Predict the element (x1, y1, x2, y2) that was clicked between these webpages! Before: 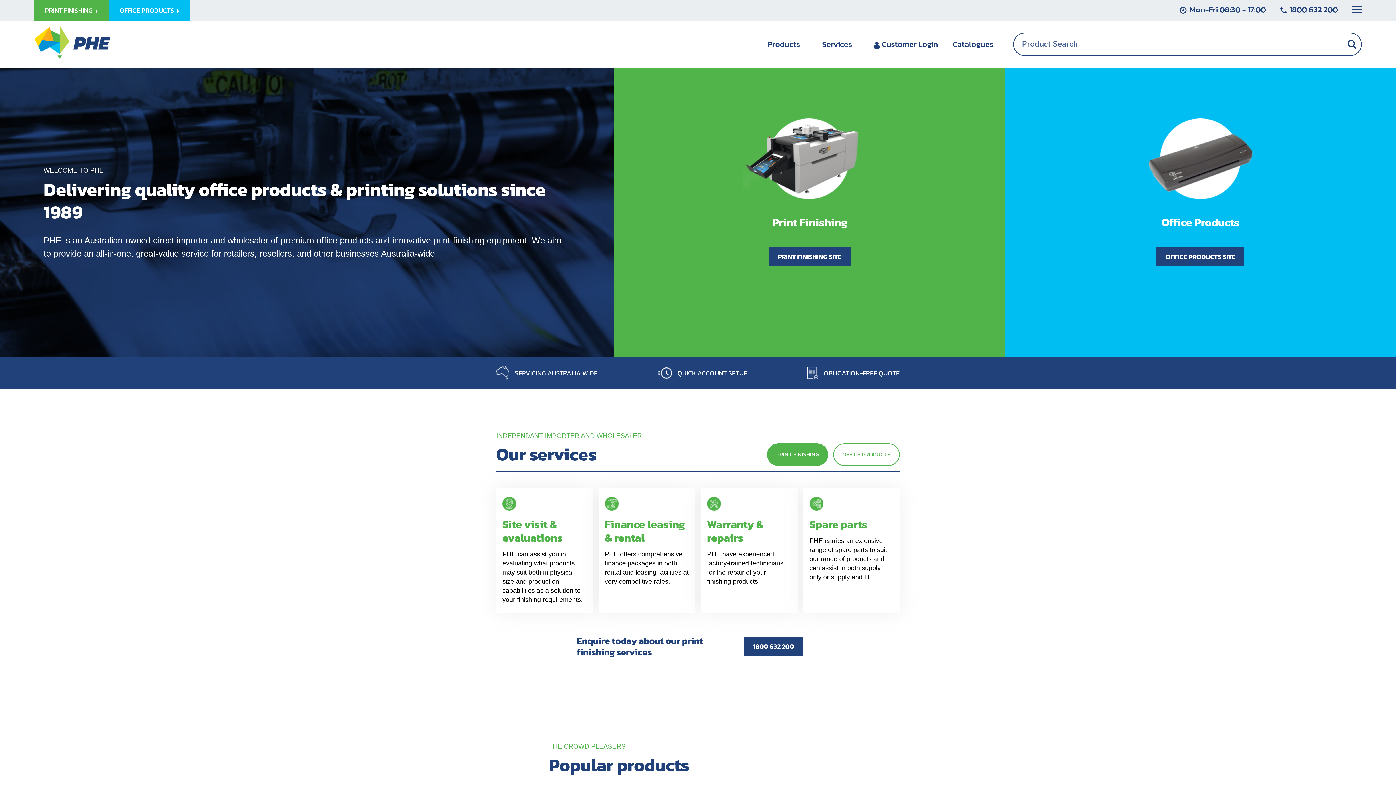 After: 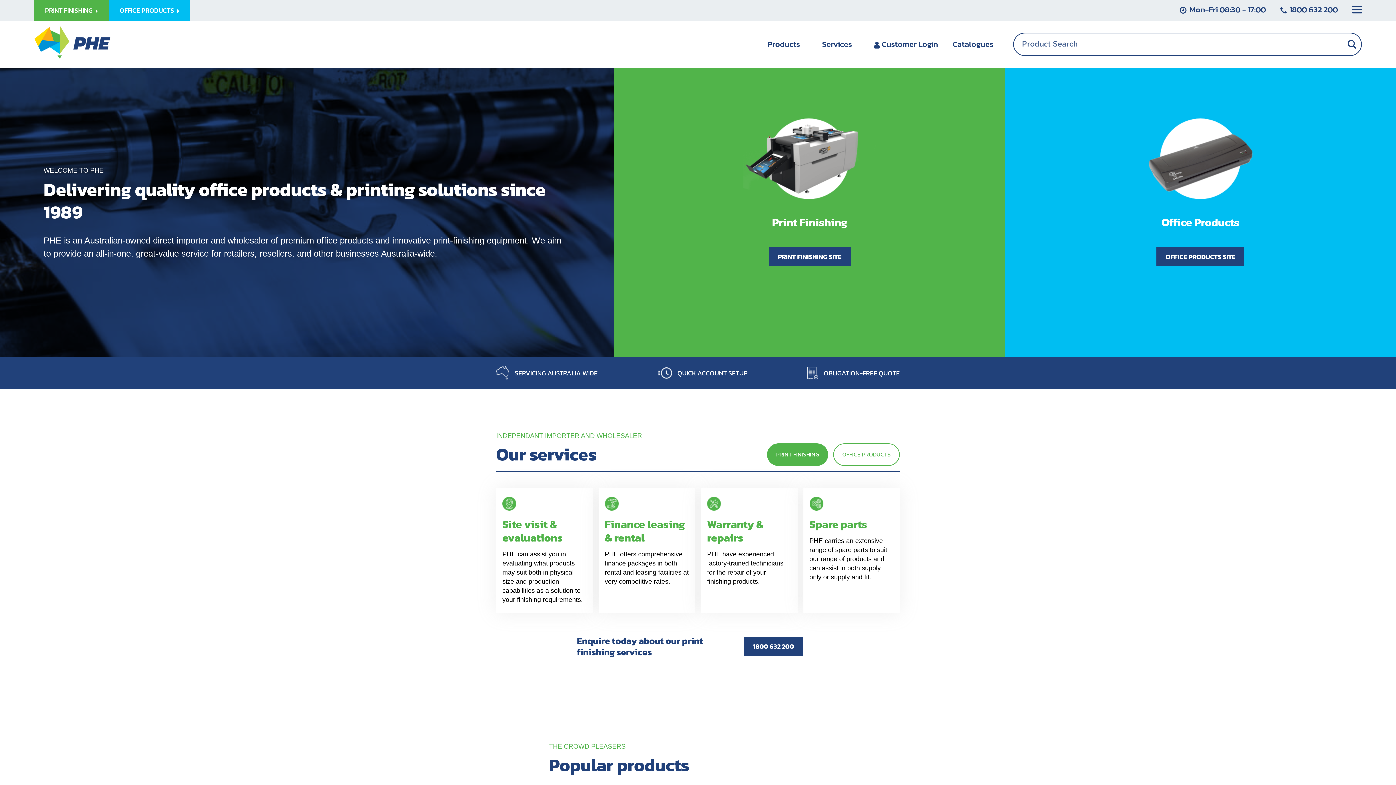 Action: bbox: (767, 443, 828, 466) label: PRINT FINISHING